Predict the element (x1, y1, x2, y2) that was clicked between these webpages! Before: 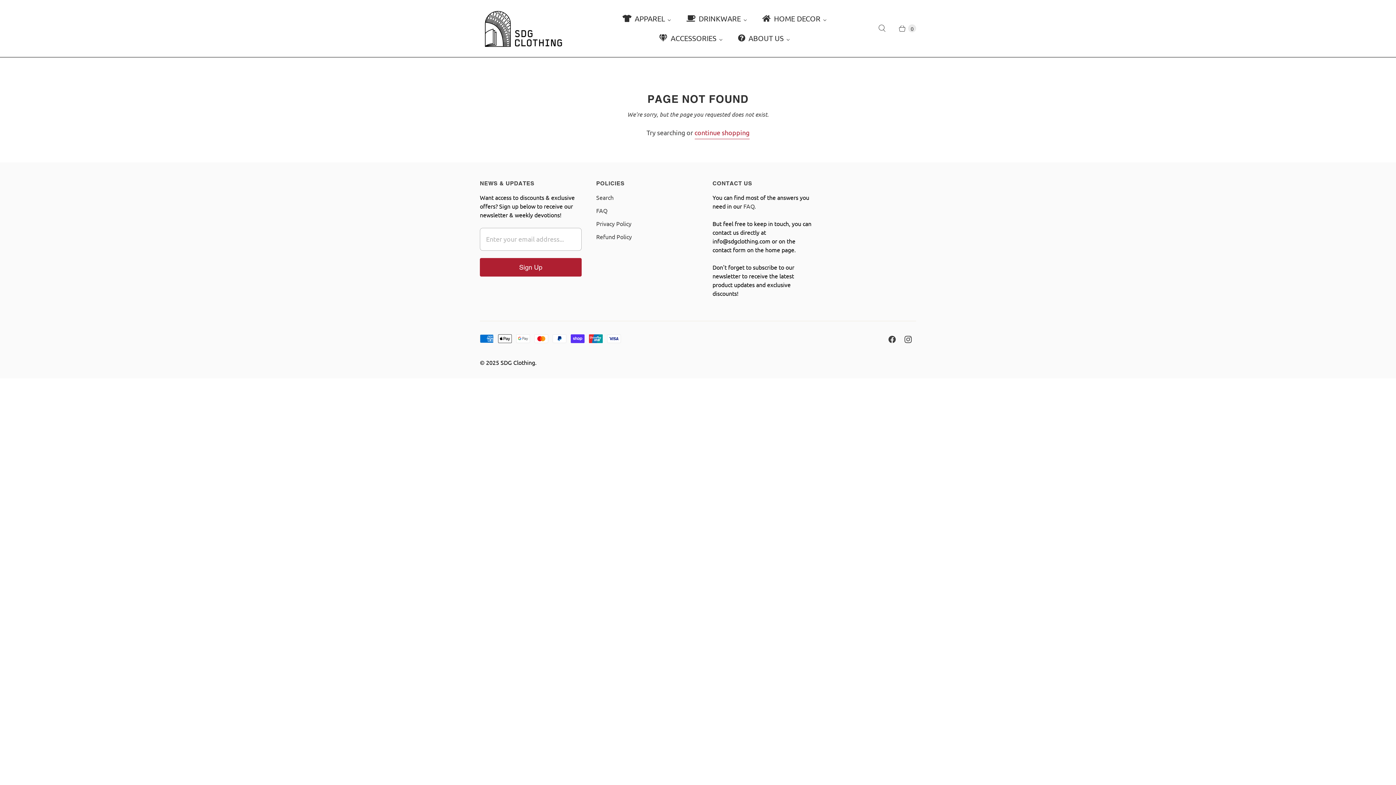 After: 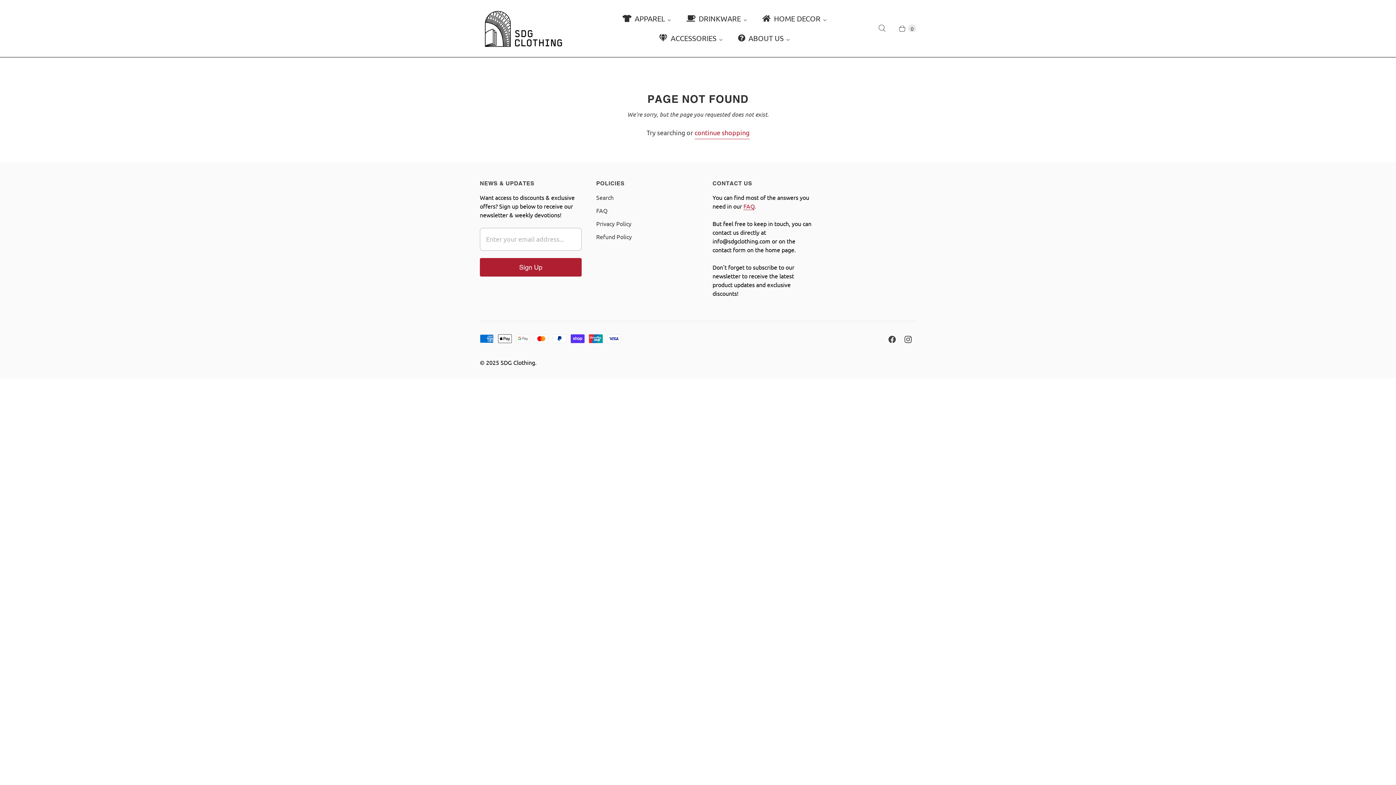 Action: bbox: (743, 202, 754, 209) label: FAQ